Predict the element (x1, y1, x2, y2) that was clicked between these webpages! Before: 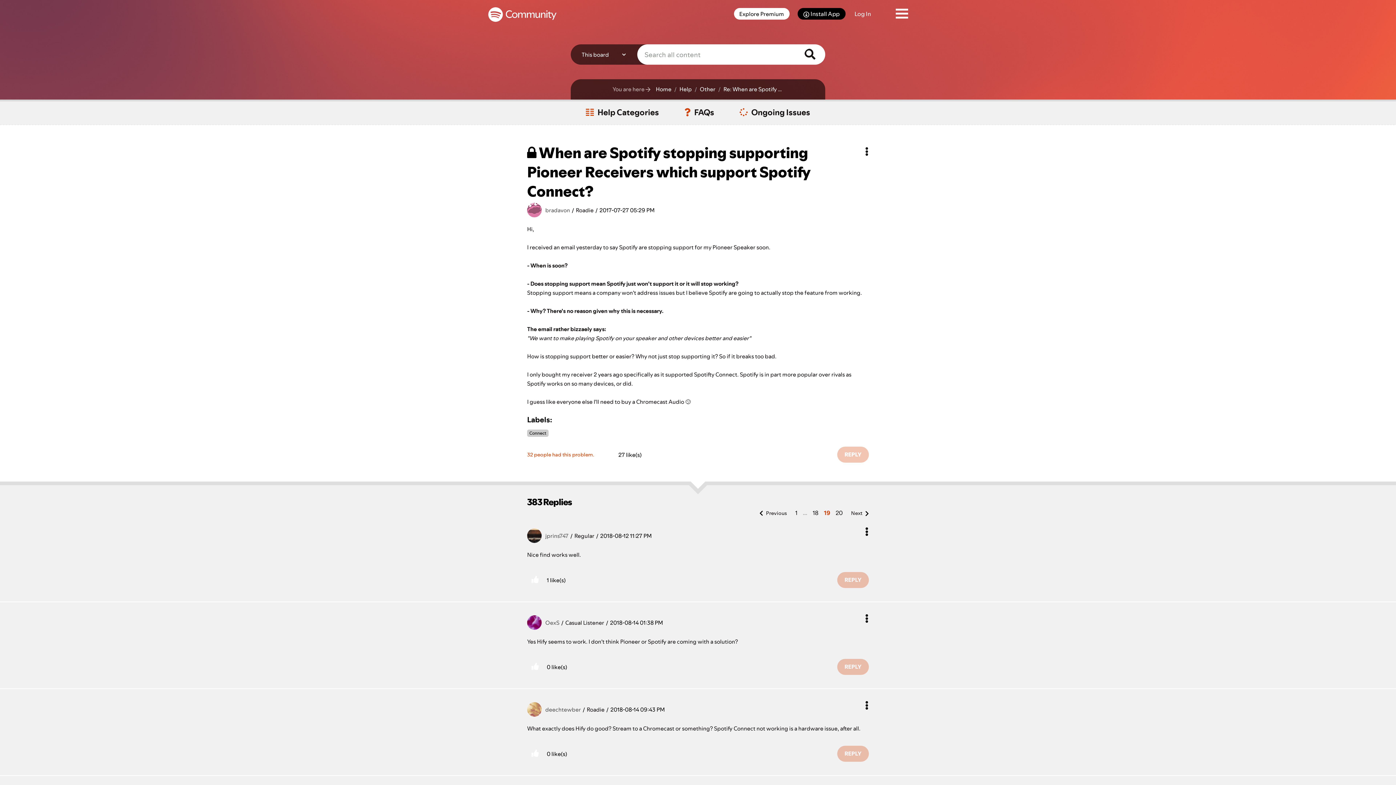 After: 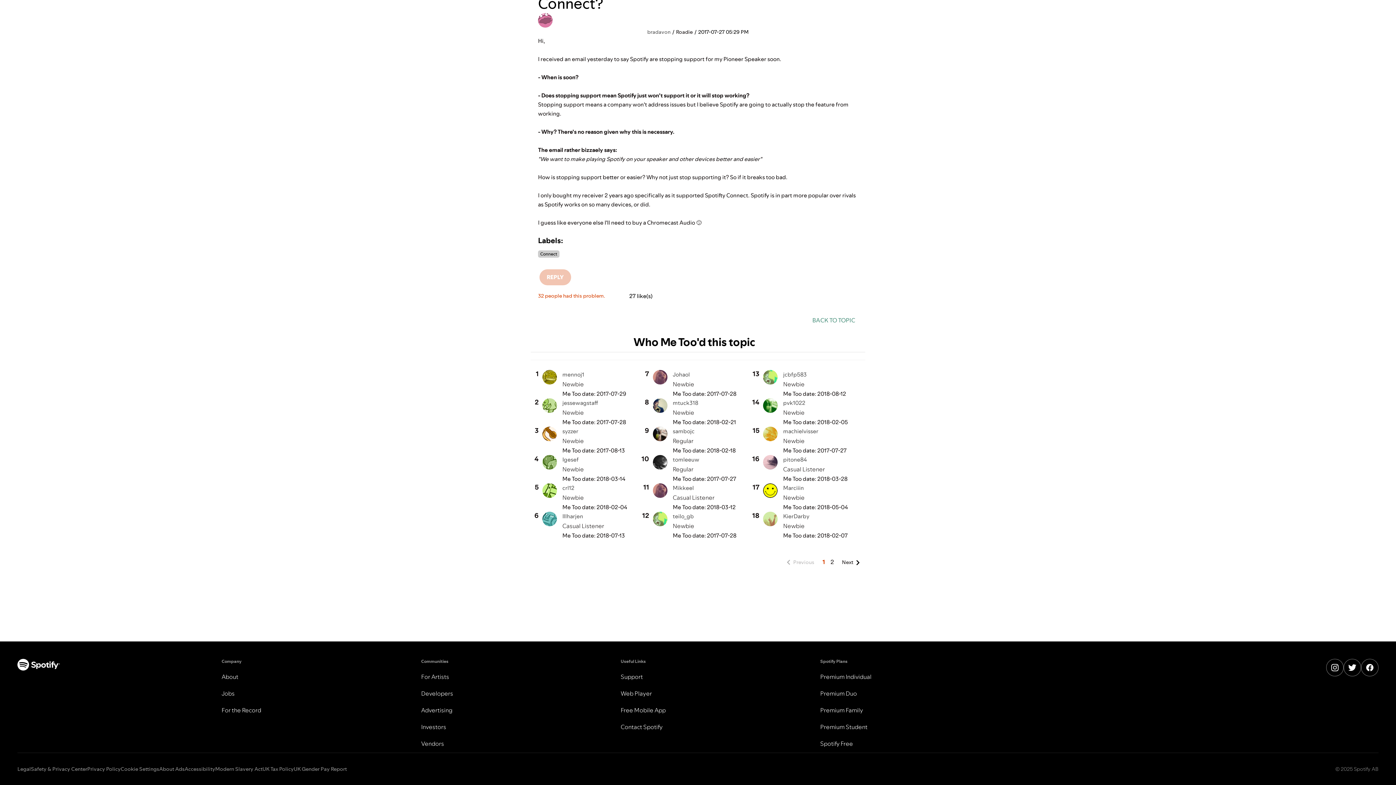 Action: label: 32 people had this problem. bbox: (527, 451, 594, 458)